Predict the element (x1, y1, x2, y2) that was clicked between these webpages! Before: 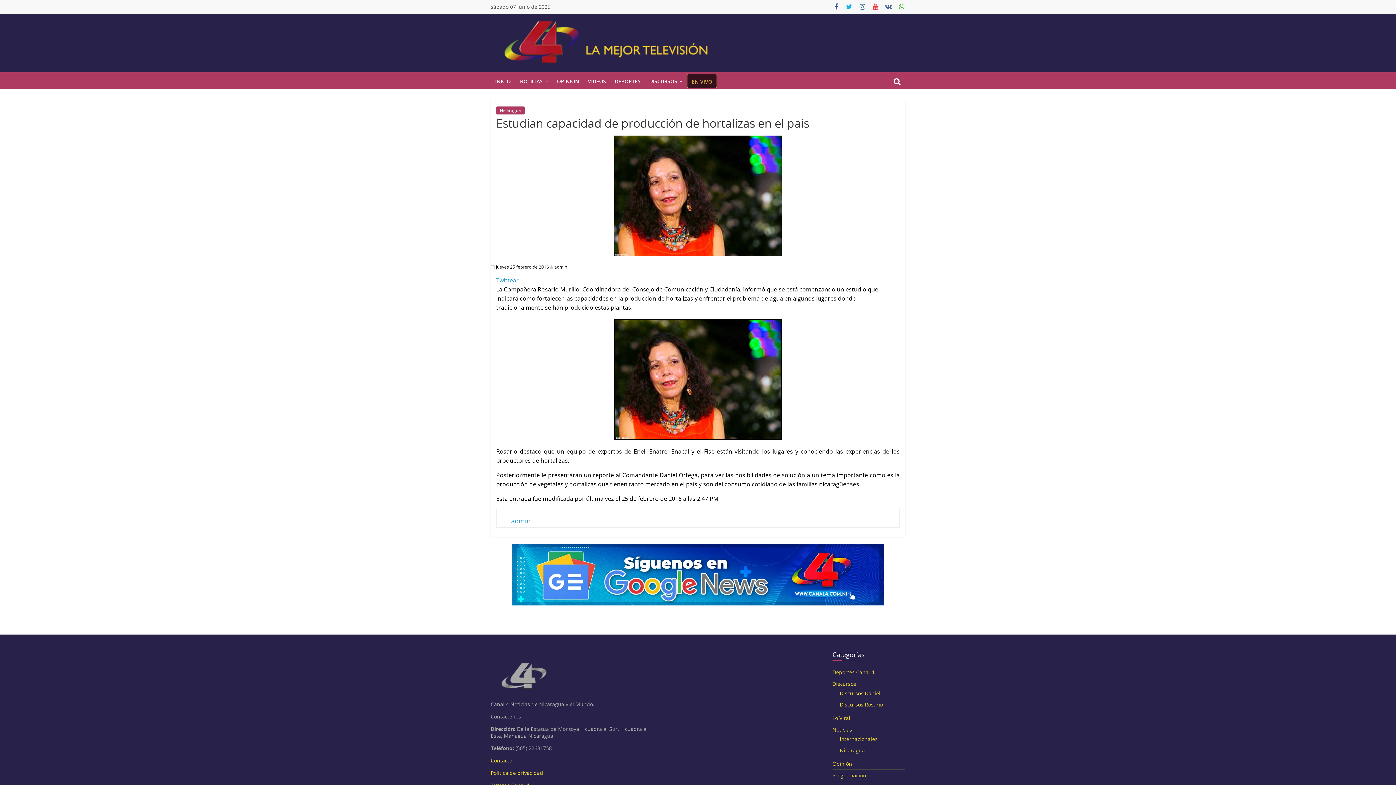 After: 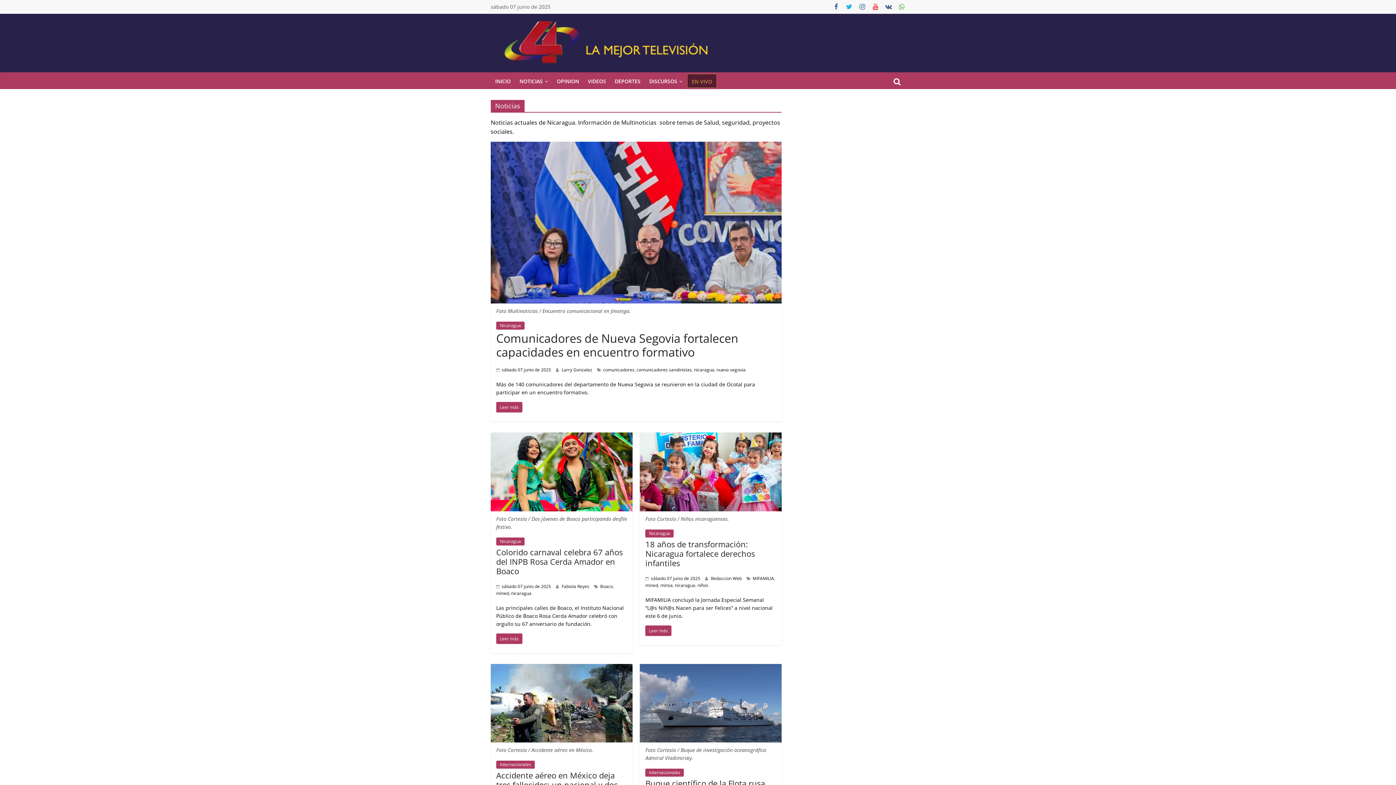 Action: bbox: (832, 726, 852, 733) label: Noticias